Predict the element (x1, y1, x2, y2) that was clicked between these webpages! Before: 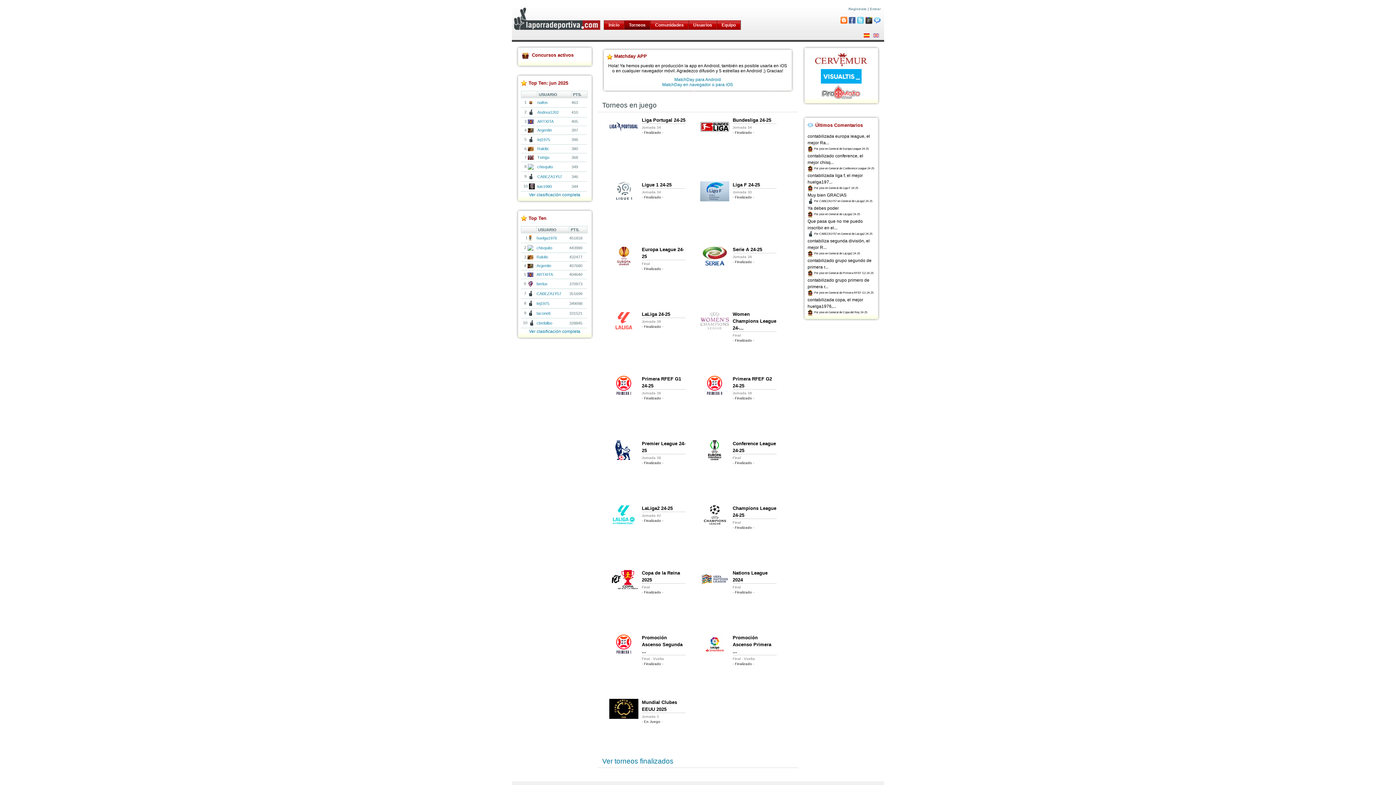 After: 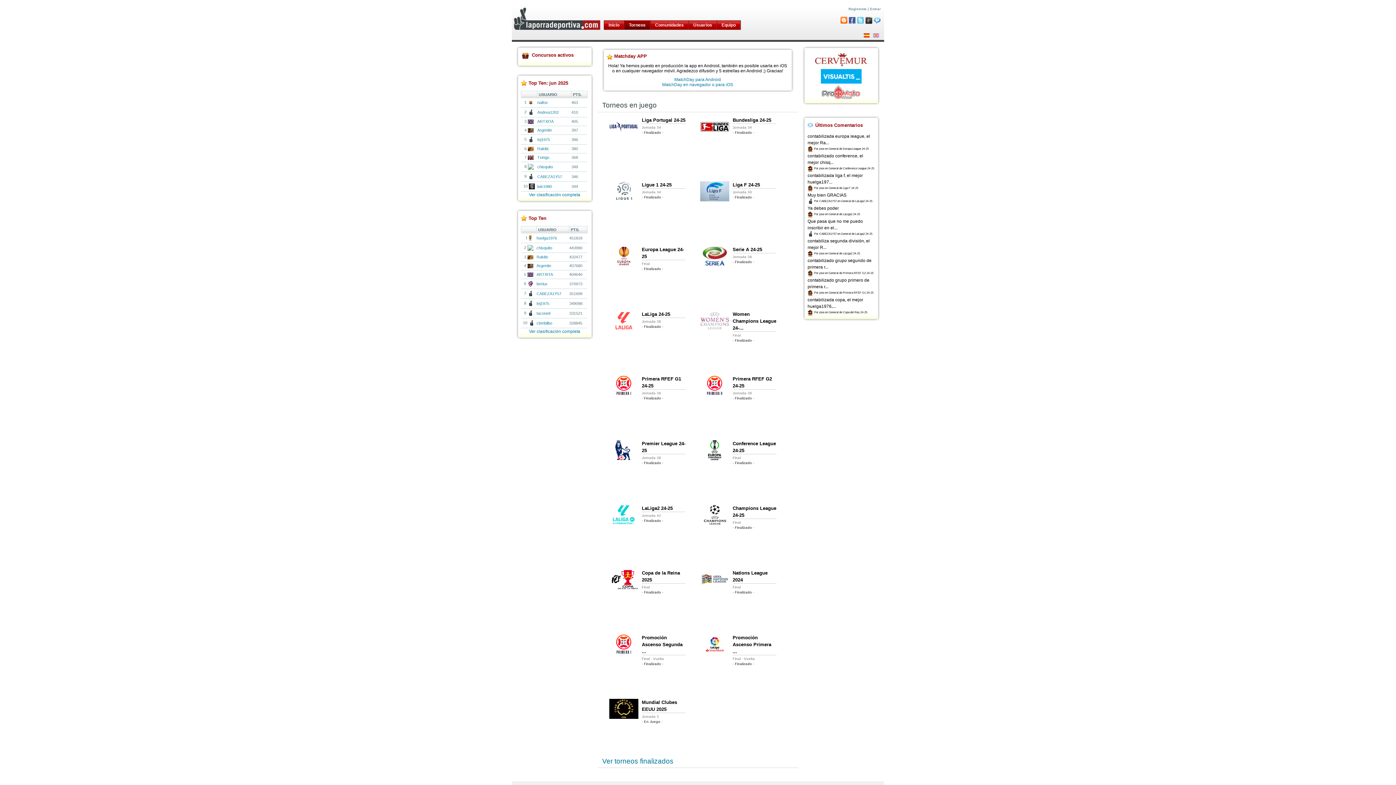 Action: bbox: (812, 63, 870, 68)